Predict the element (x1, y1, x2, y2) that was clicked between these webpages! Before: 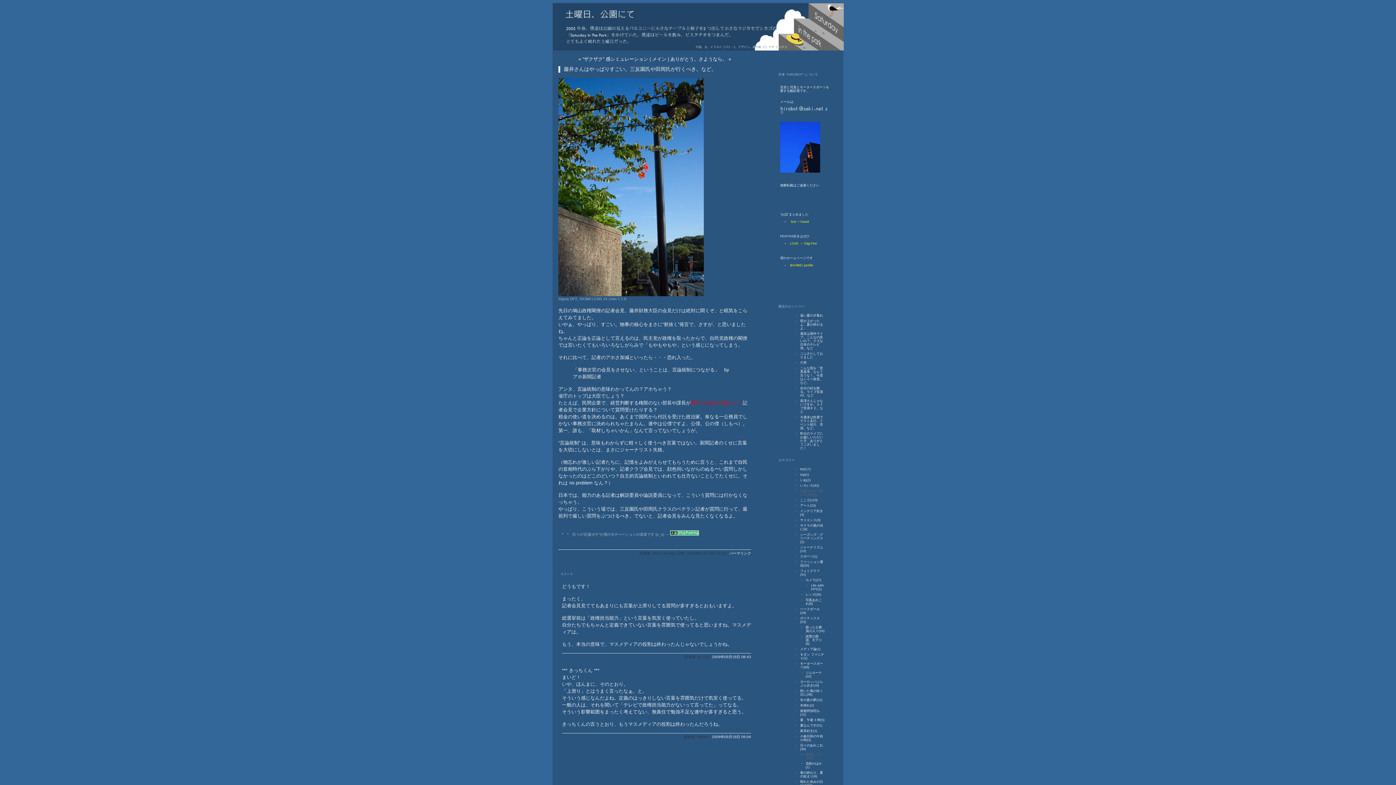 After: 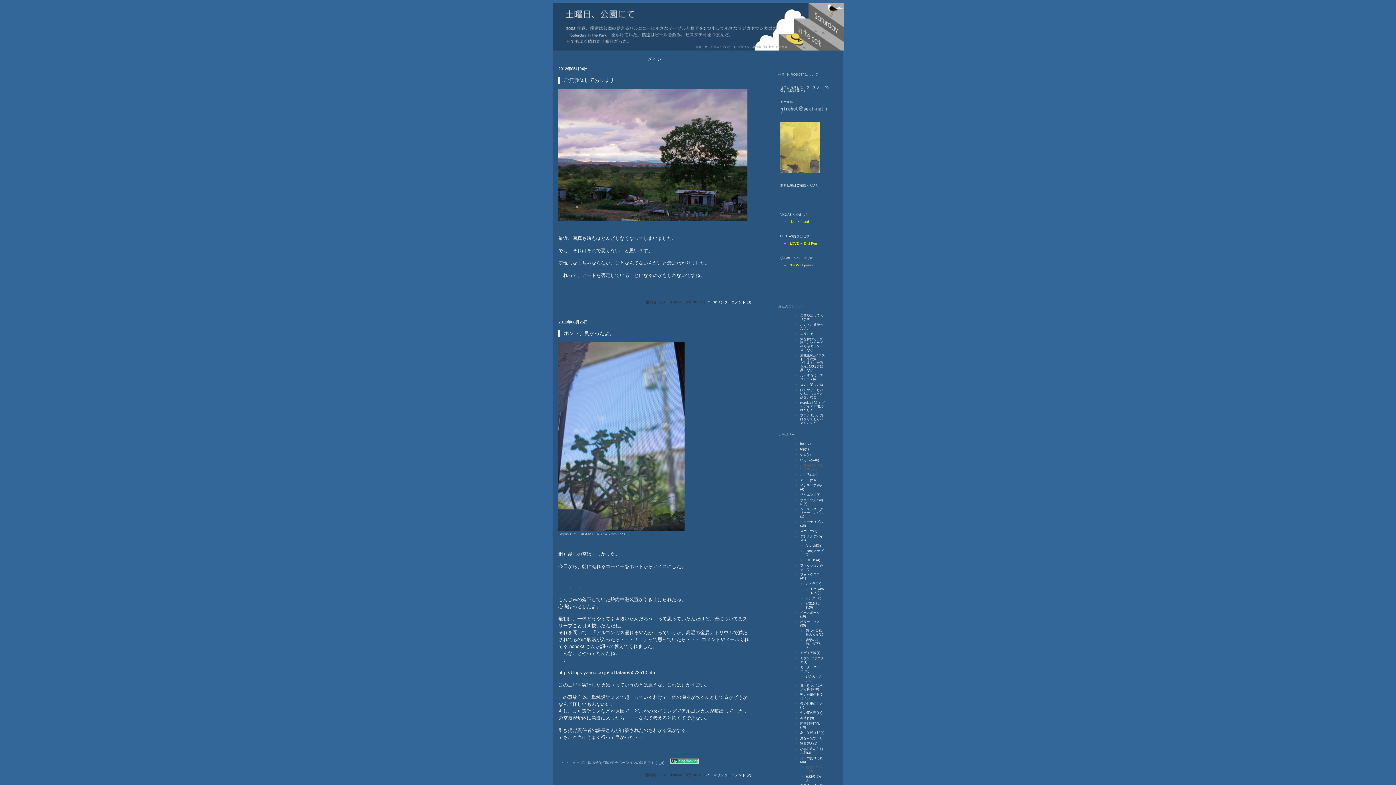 Action: bbox: (800, 484, 819, 487) label: いろいろ(42)